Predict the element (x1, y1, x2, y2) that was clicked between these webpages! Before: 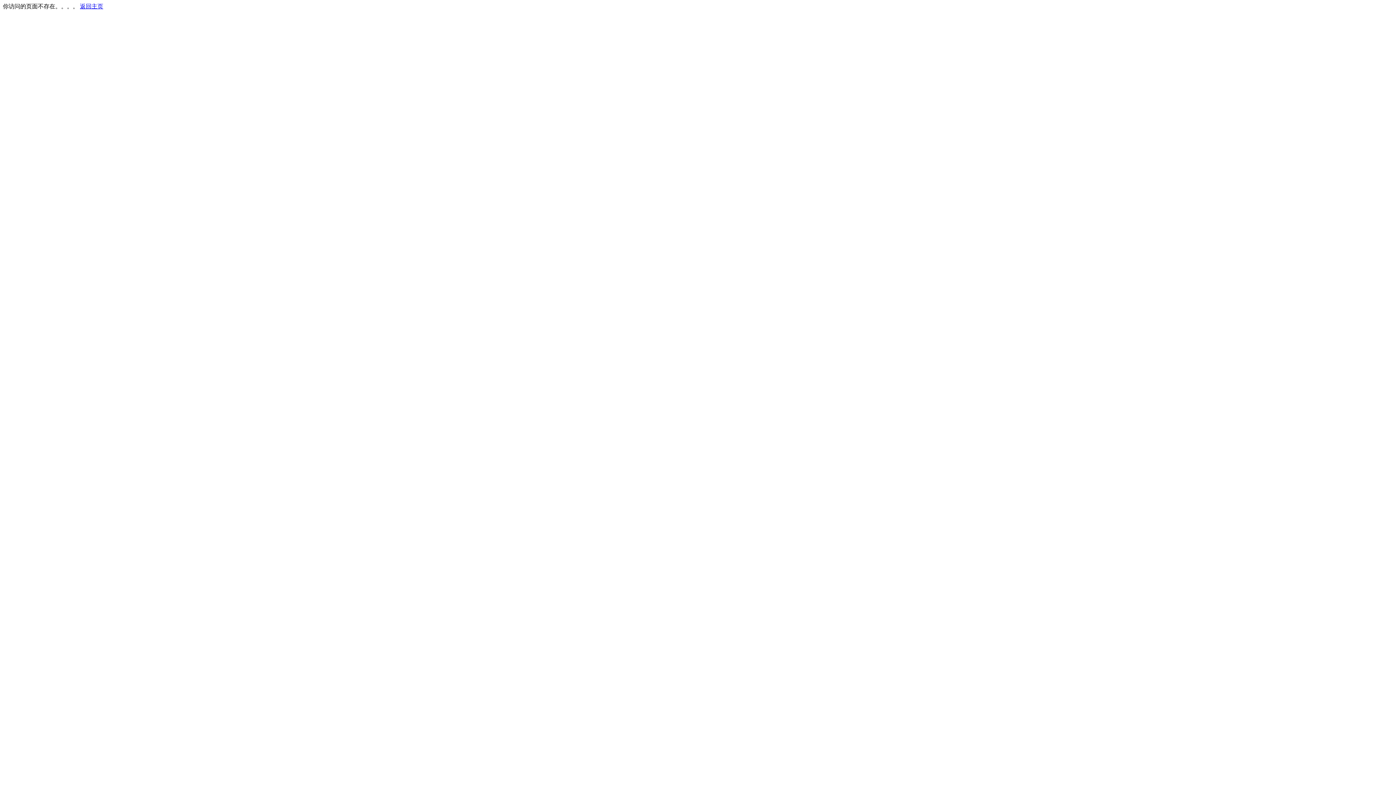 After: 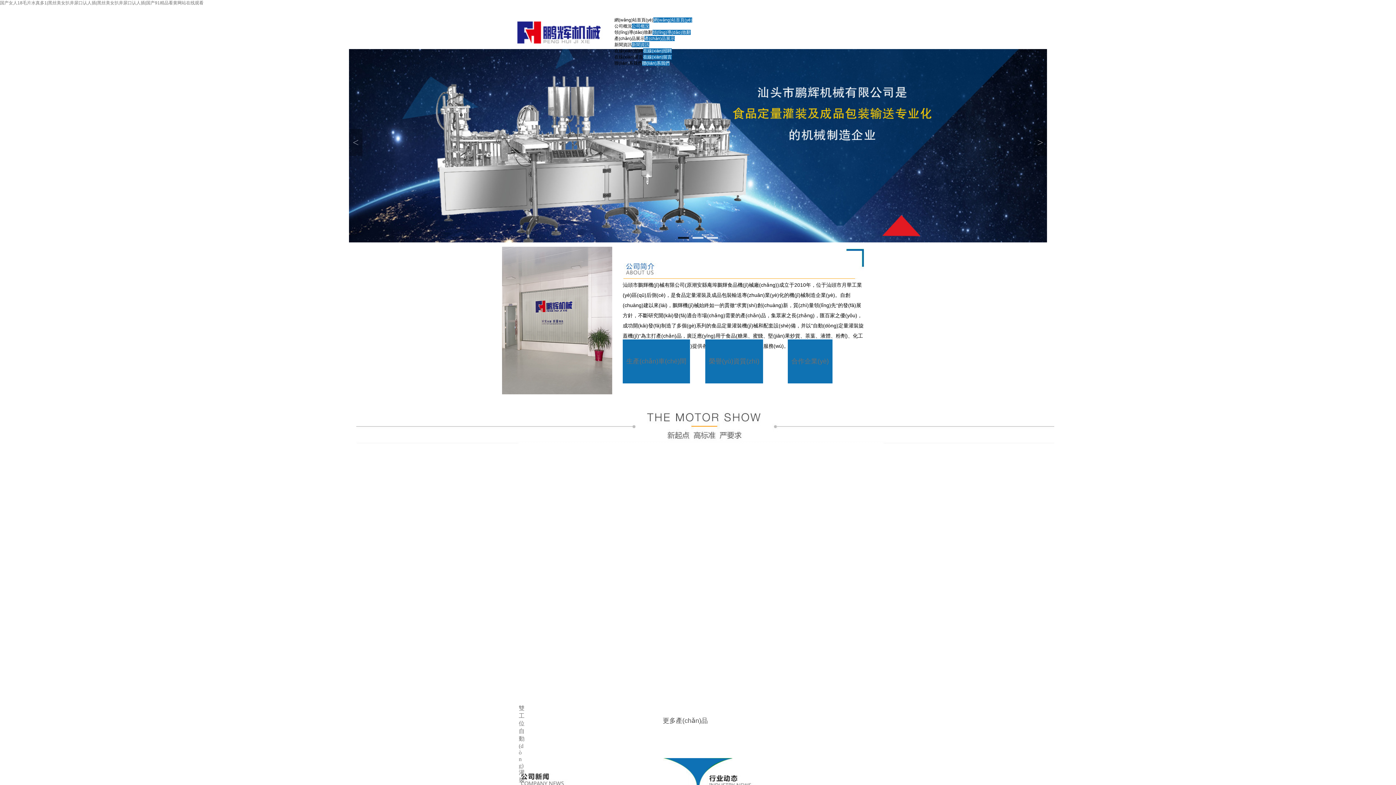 Action: bbox: (80, 3, 103, 9) label: 返回主页